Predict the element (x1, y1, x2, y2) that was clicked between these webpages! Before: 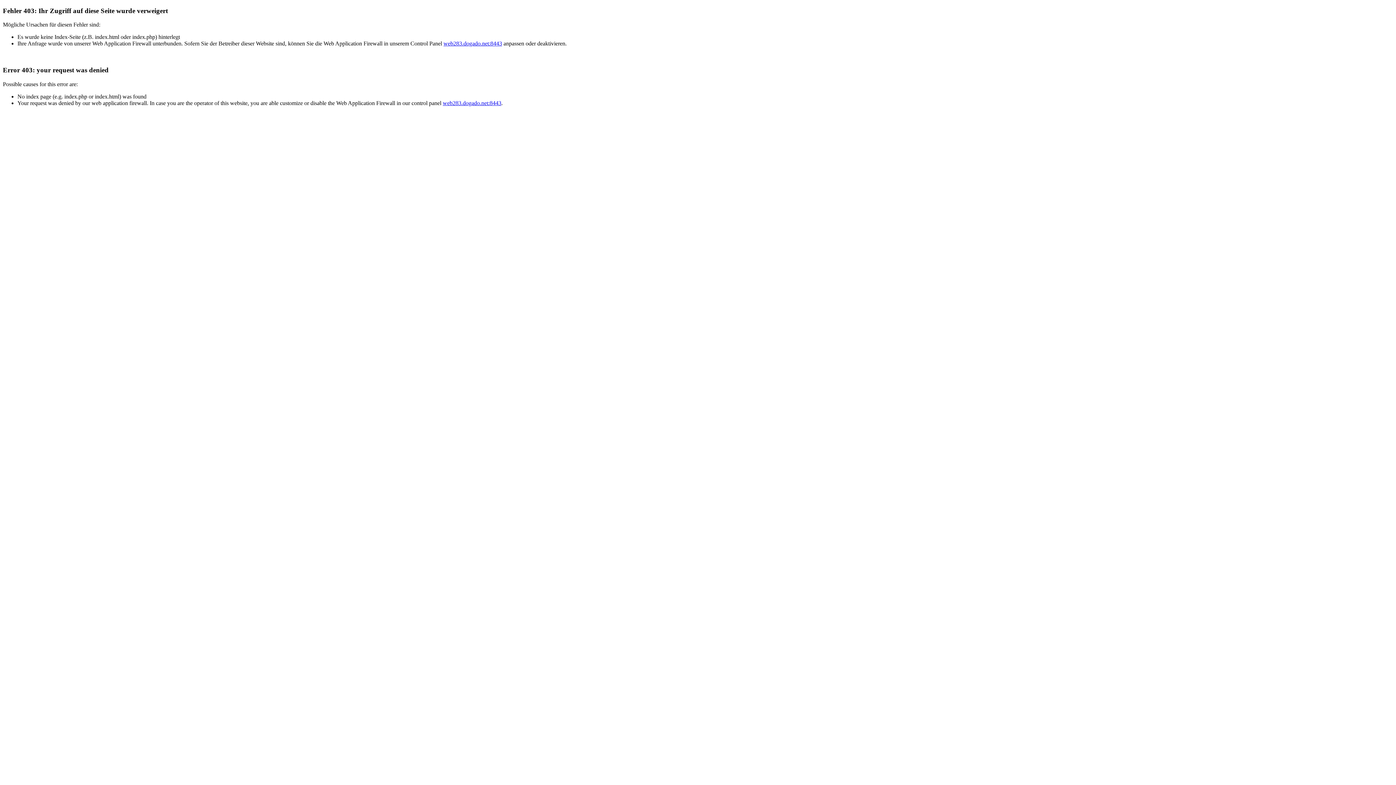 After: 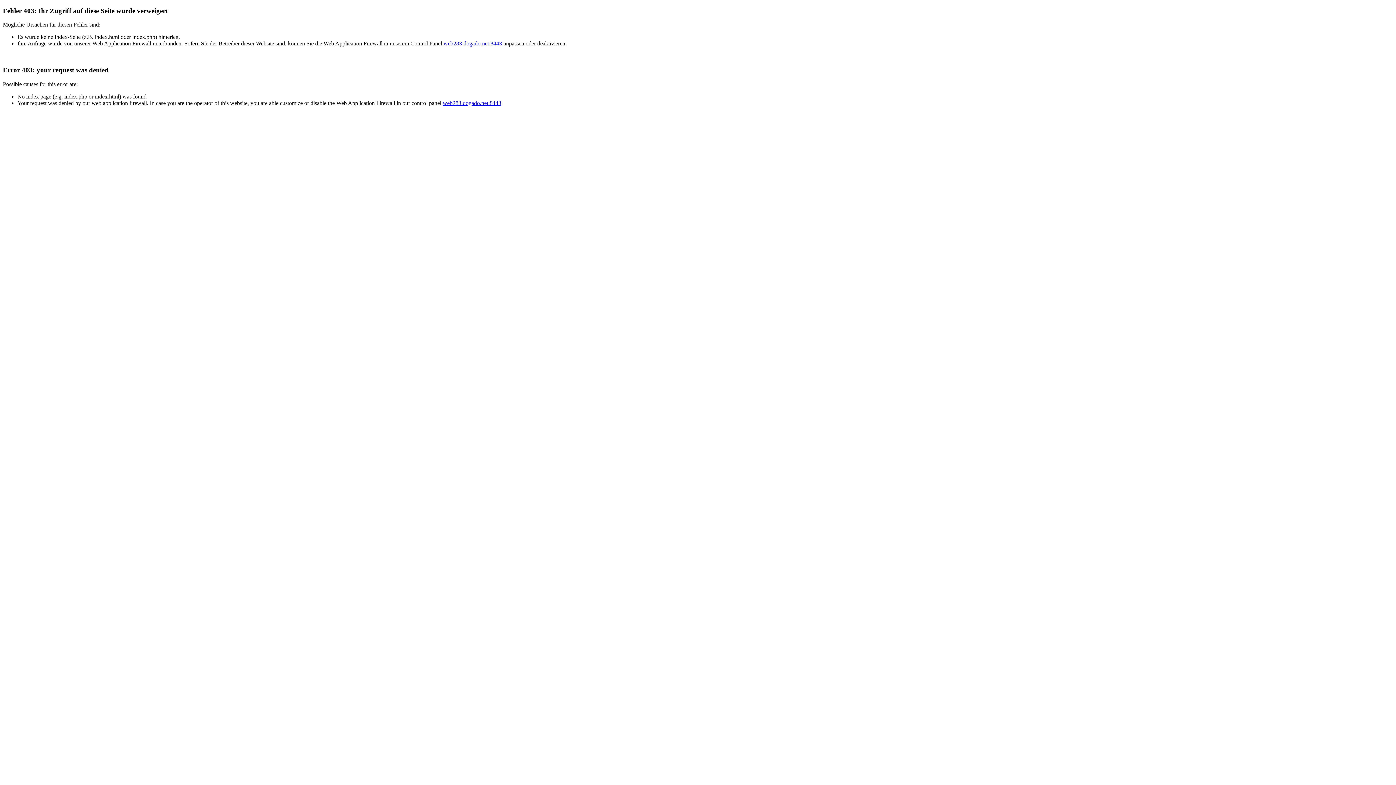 Action: bbox: (443, 40, 502, 46) label: web283.dogado.net:8443